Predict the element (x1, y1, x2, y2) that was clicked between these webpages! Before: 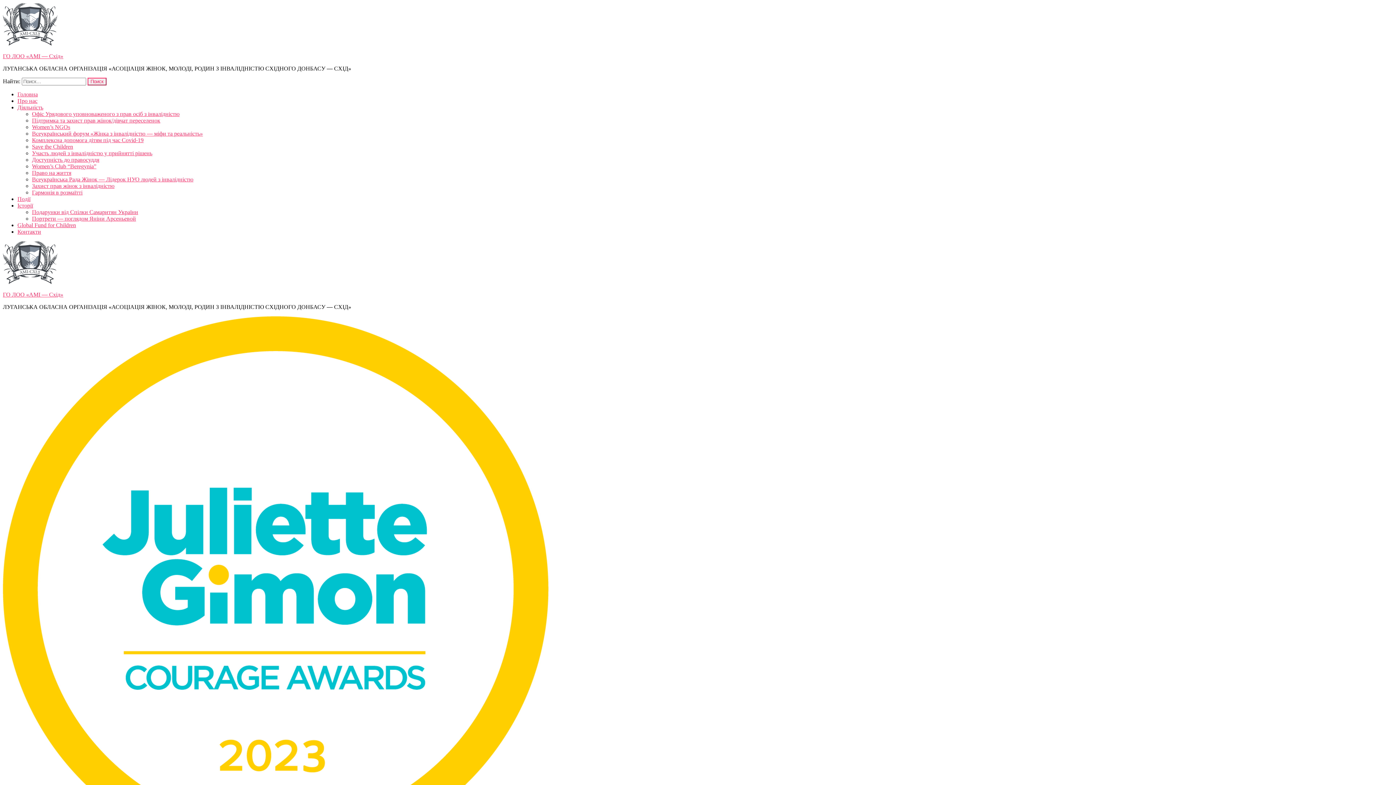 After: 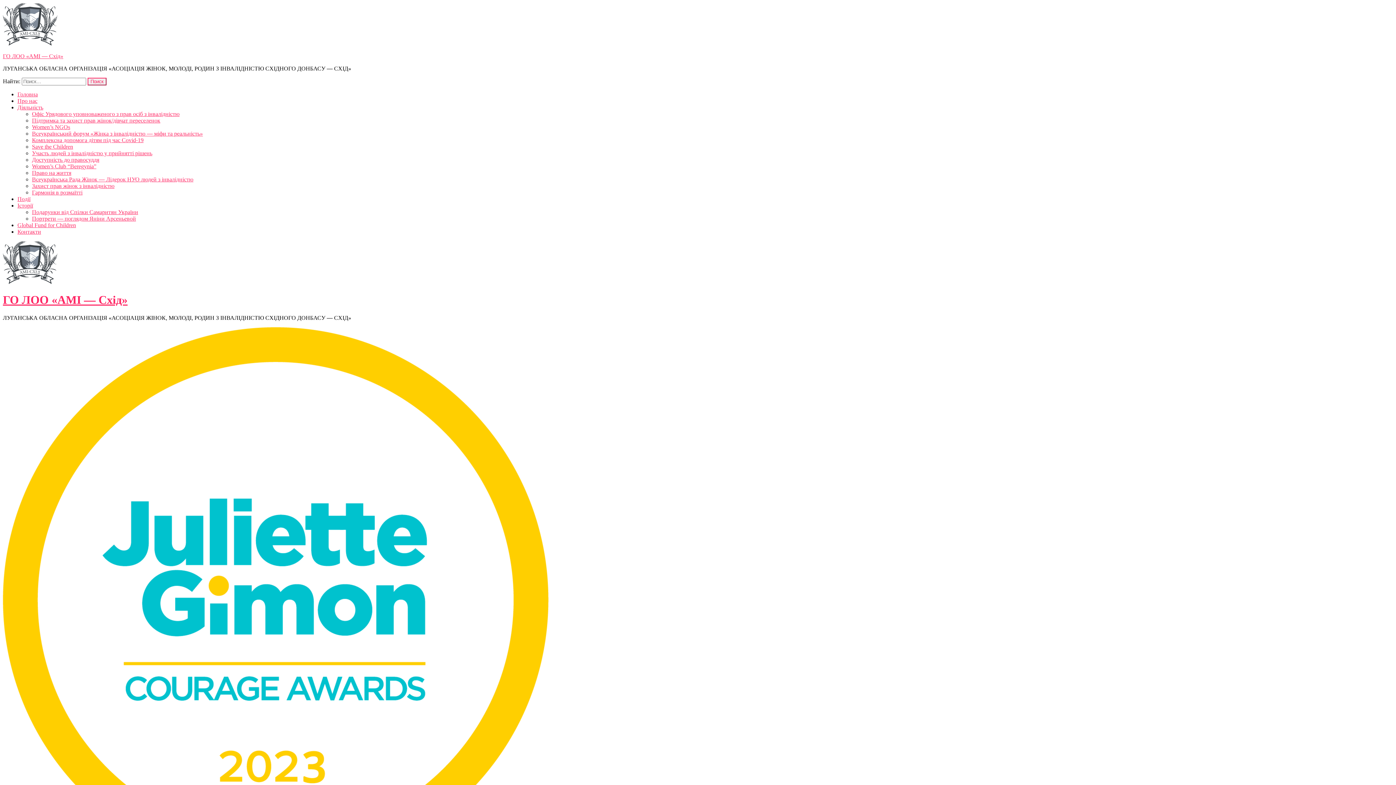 Action: bbox: (17, 91, 37, 97) label: Головна